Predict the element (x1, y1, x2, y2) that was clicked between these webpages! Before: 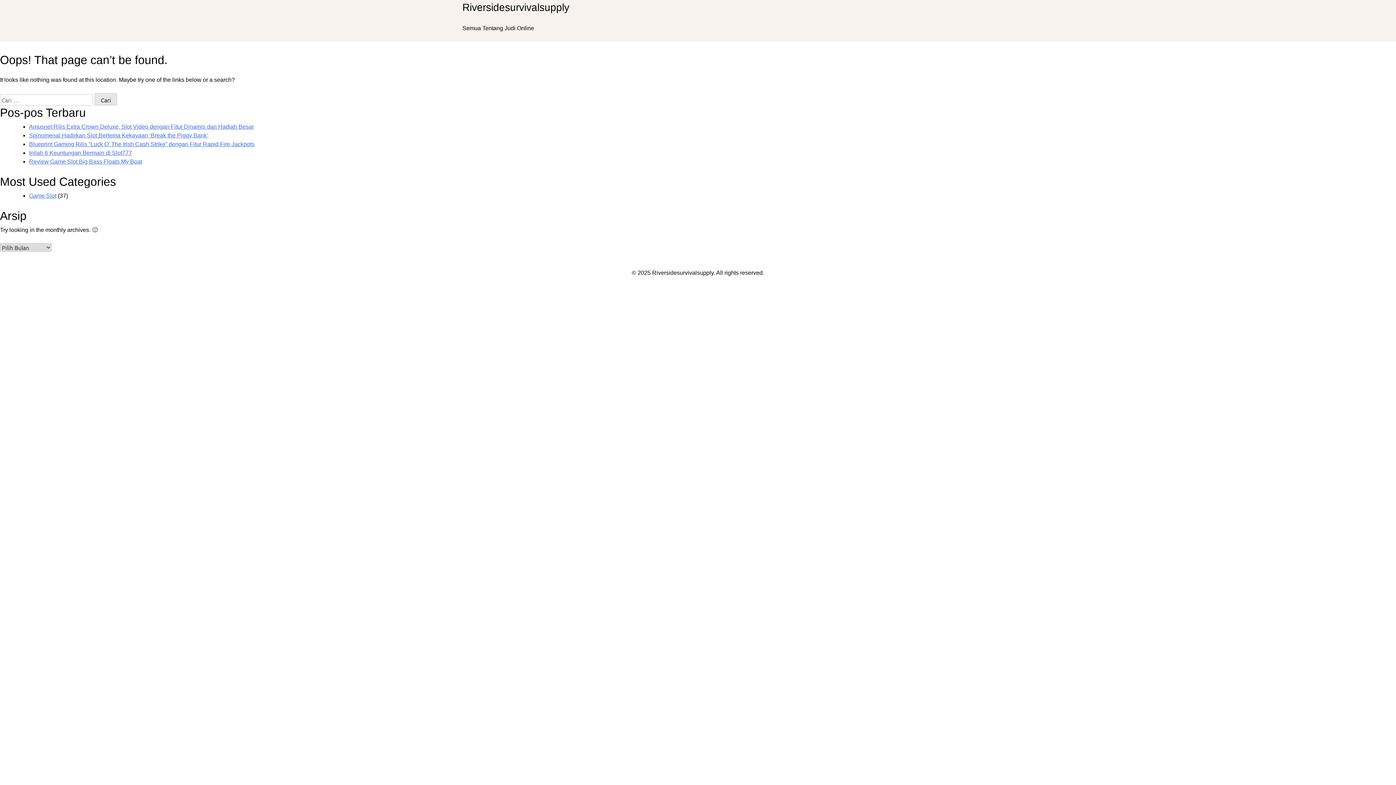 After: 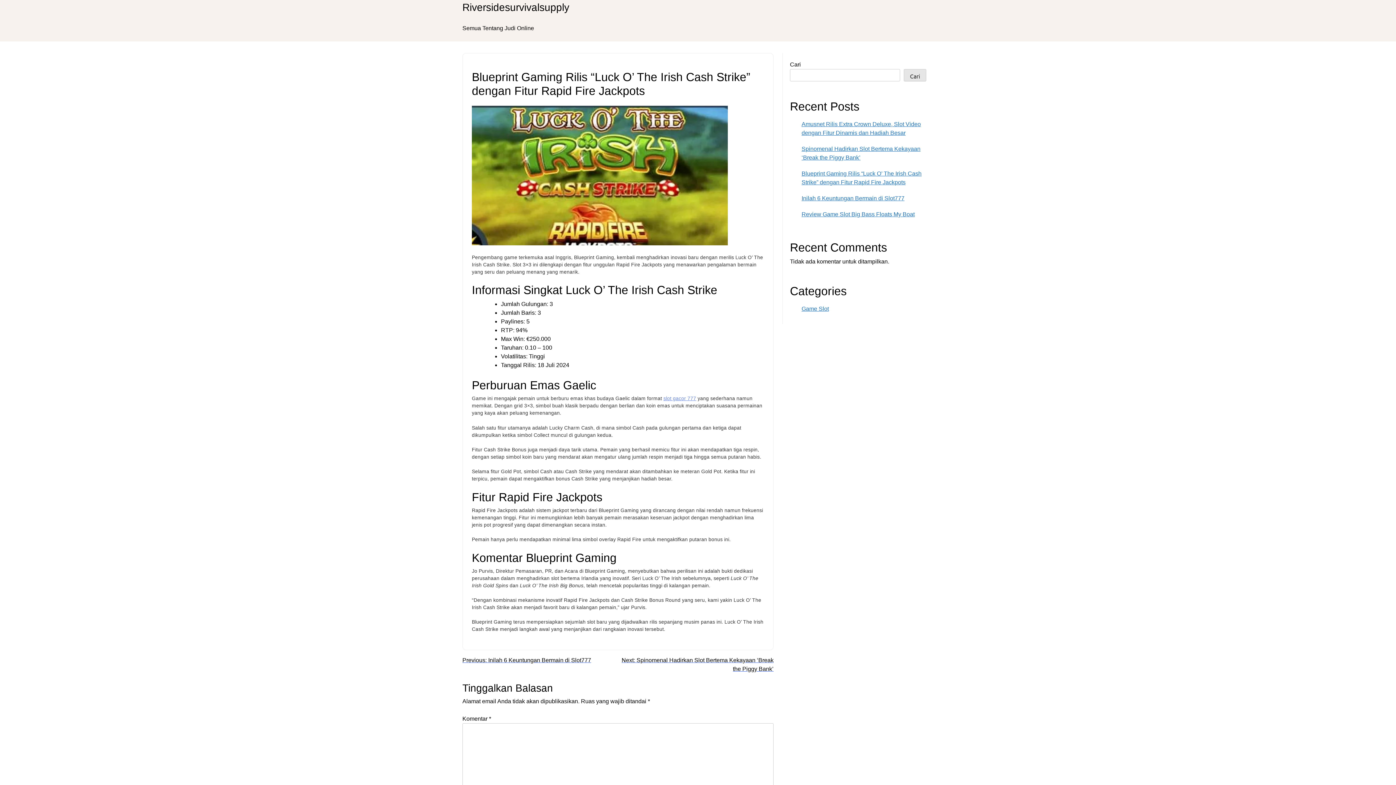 Action: label: Blueprint Gaming Rilis “Luck O’ The Irish Cash Strike” dengan Fitur Rapid Fire Jackpots bbox: (29, 140, 254, 147)